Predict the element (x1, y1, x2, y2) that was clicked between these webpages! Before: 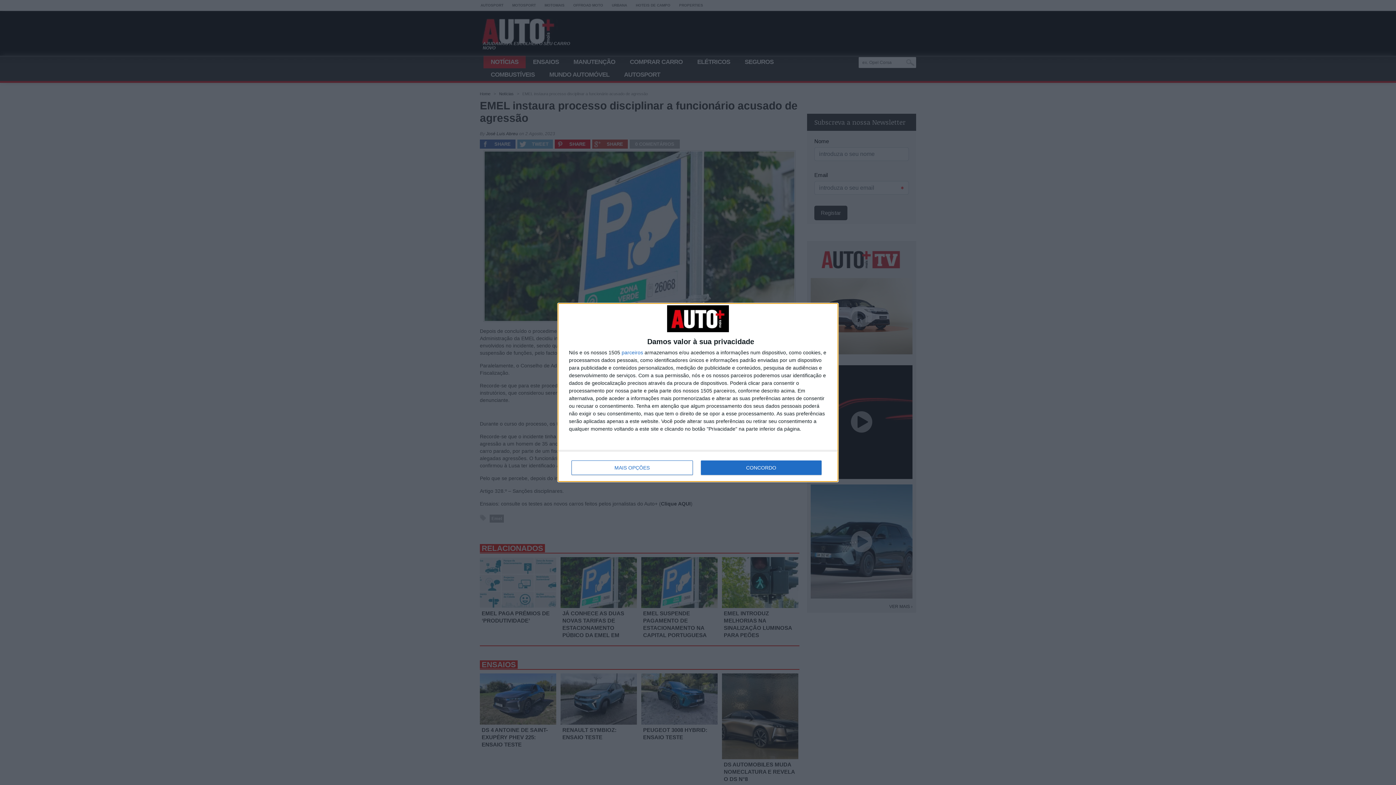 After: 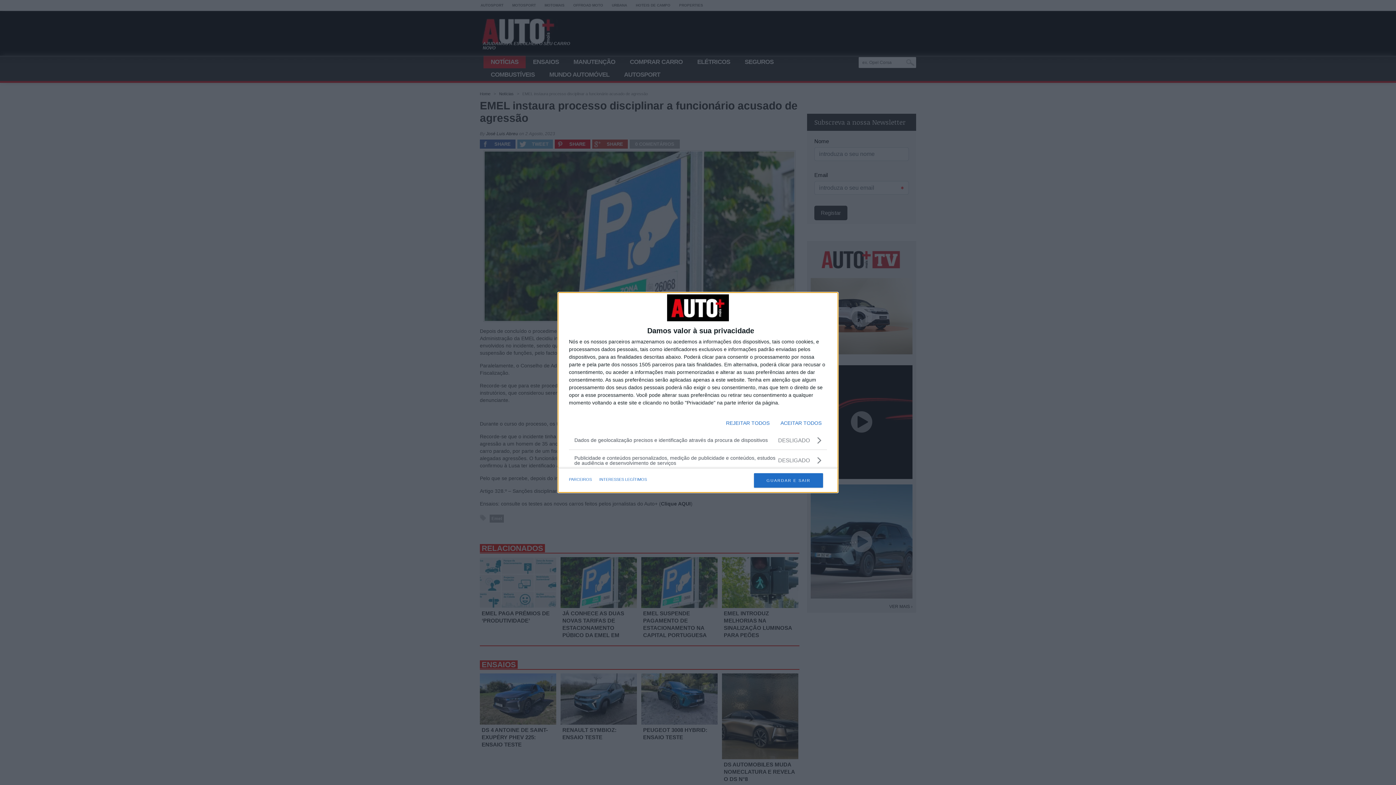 Action: bbox: (571, 460, 692, 475) label: MAIS OPÇÕES